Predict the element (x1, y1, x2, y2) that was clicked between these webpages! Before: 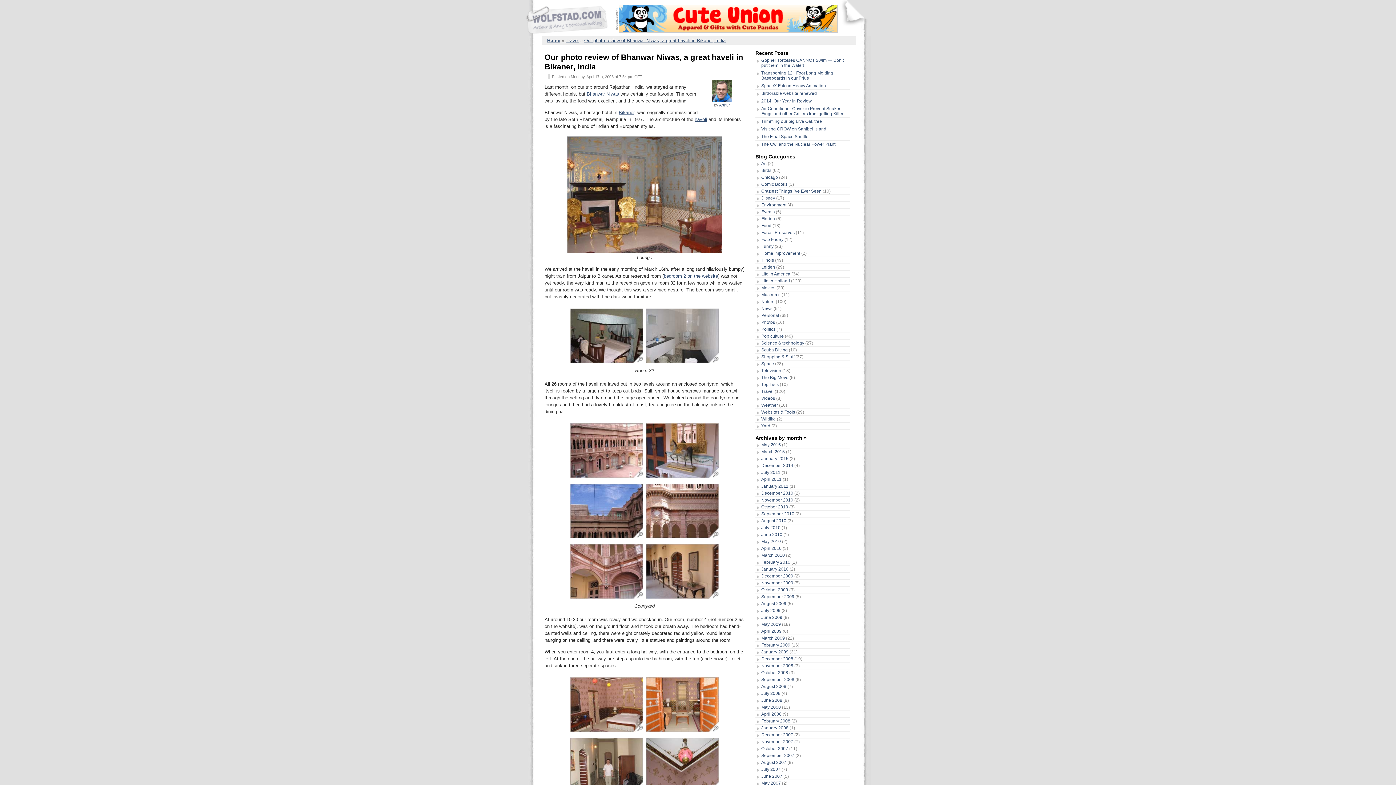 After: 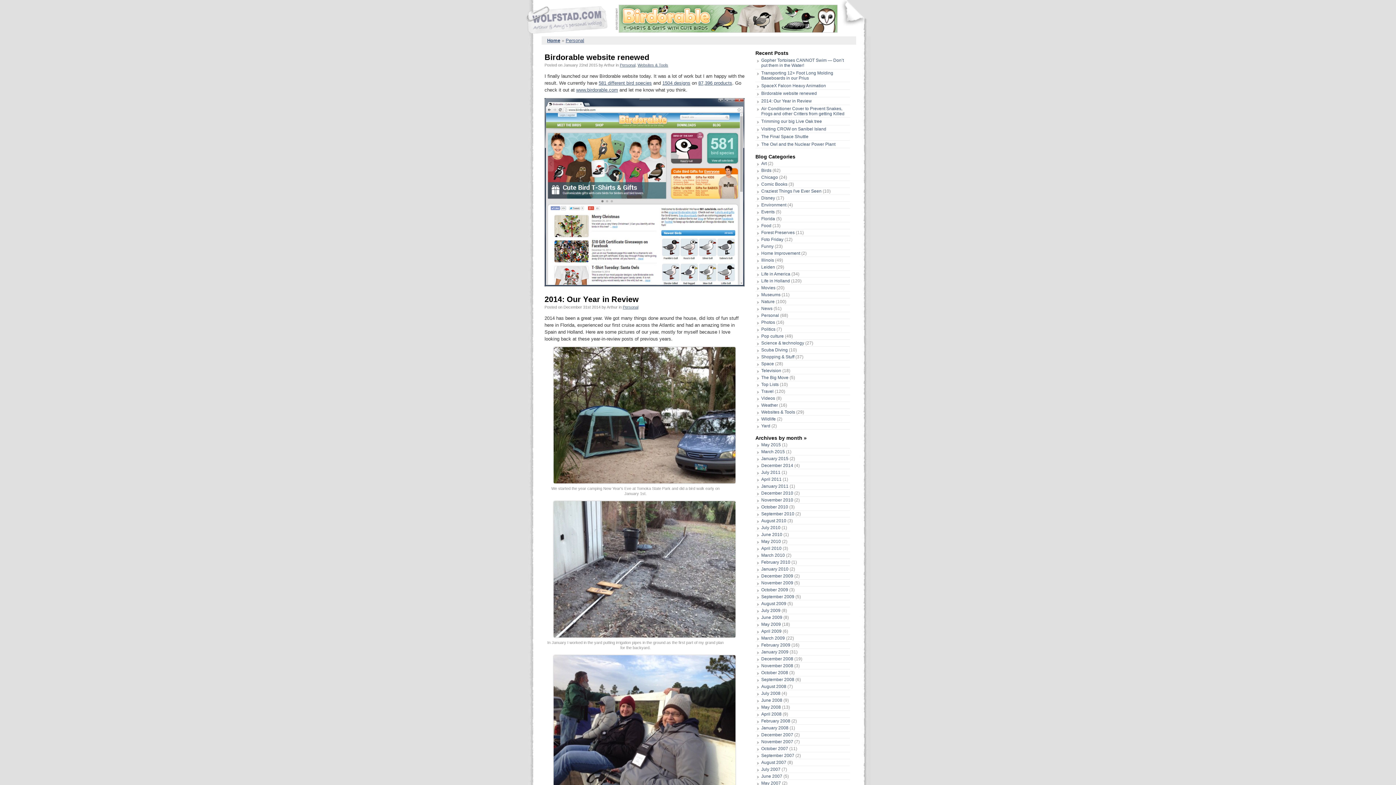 Action: bbox: (755, 313, 779, 318) label: Personal